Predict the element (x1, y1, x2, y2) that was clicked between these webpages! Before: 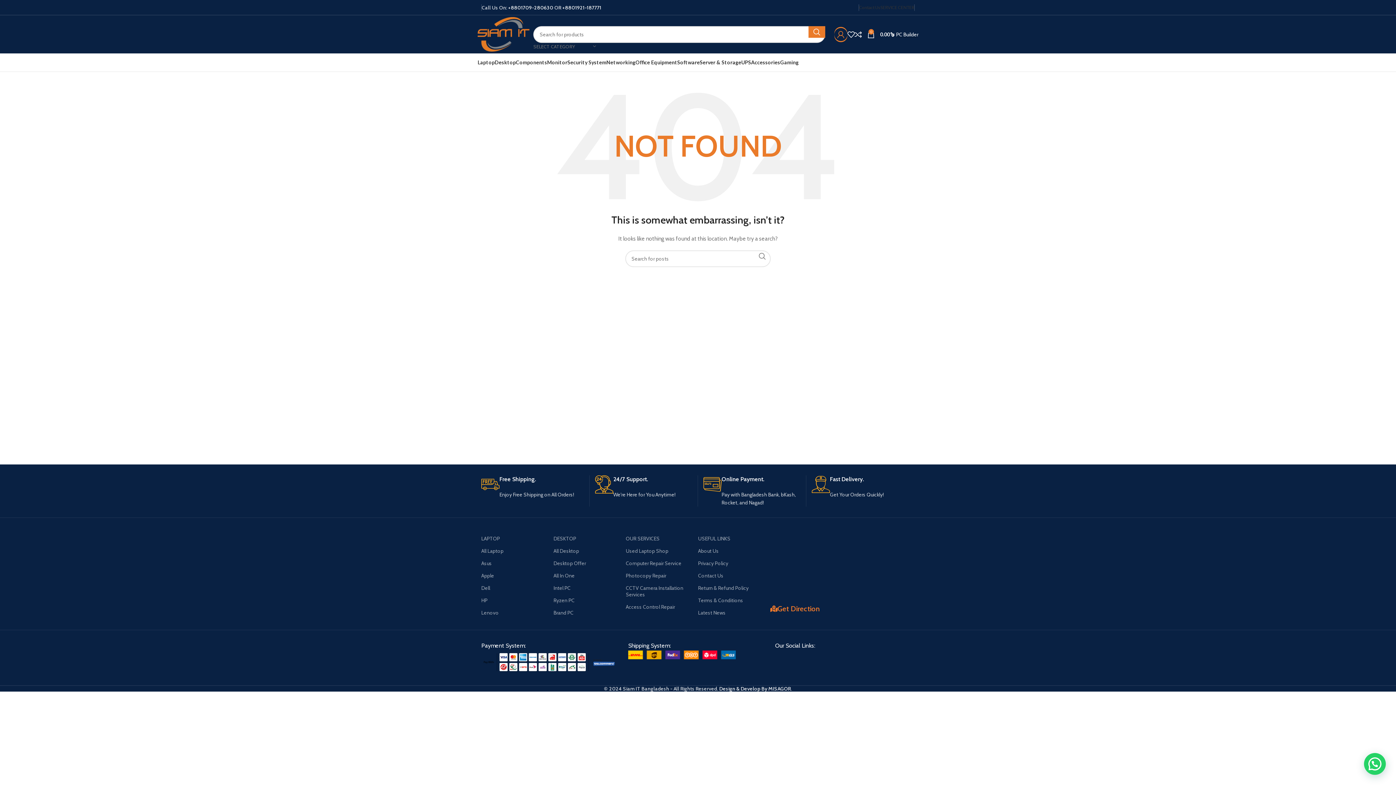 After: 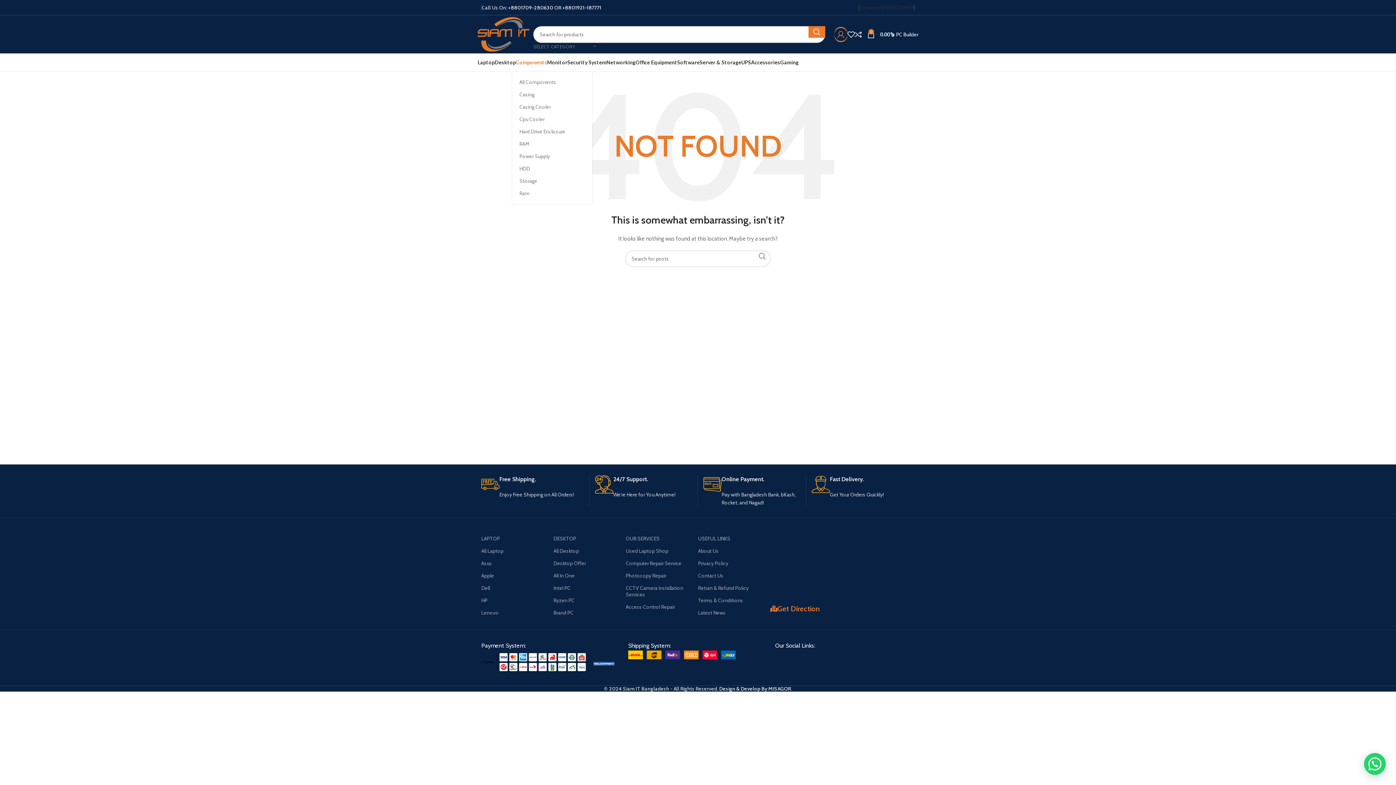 Action: label: Components bbox: (516, 55, 547, 69)